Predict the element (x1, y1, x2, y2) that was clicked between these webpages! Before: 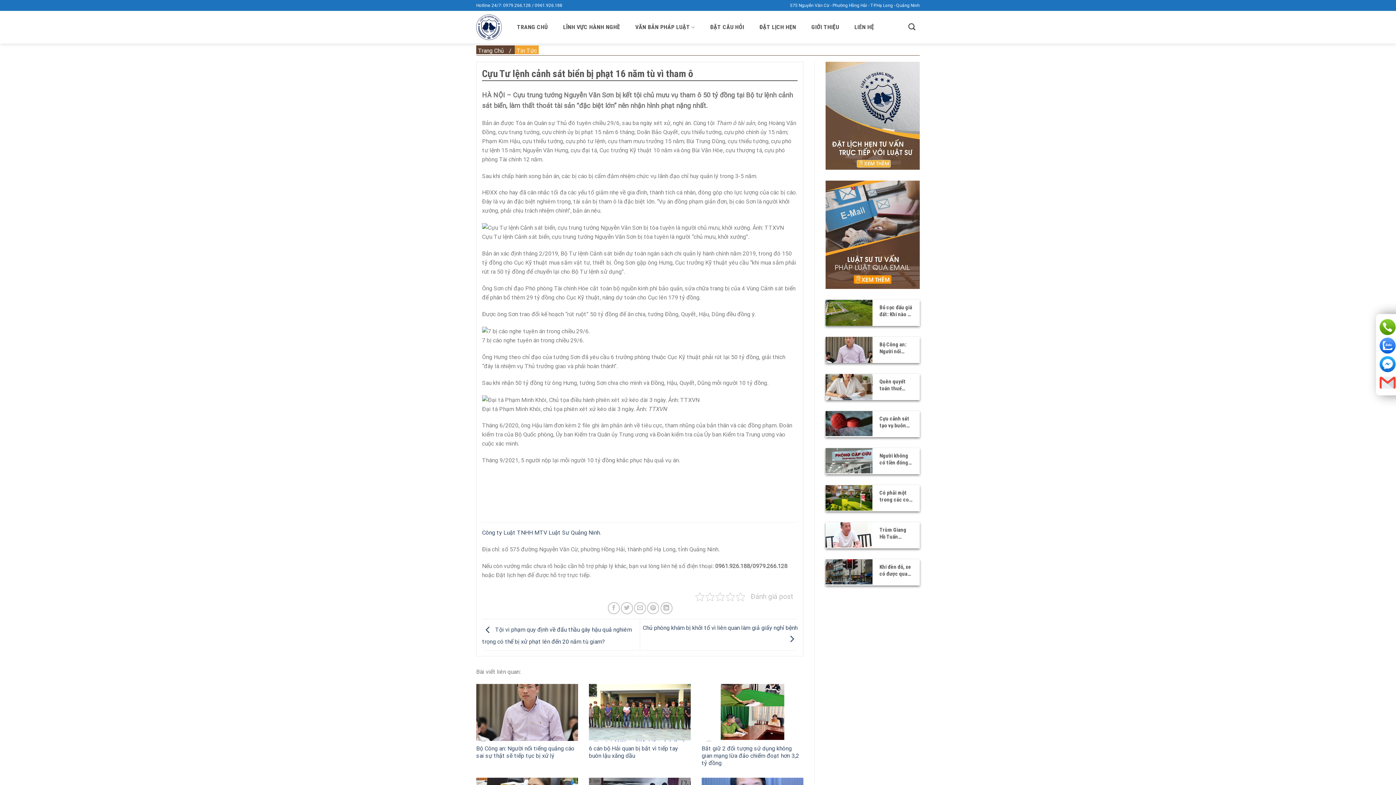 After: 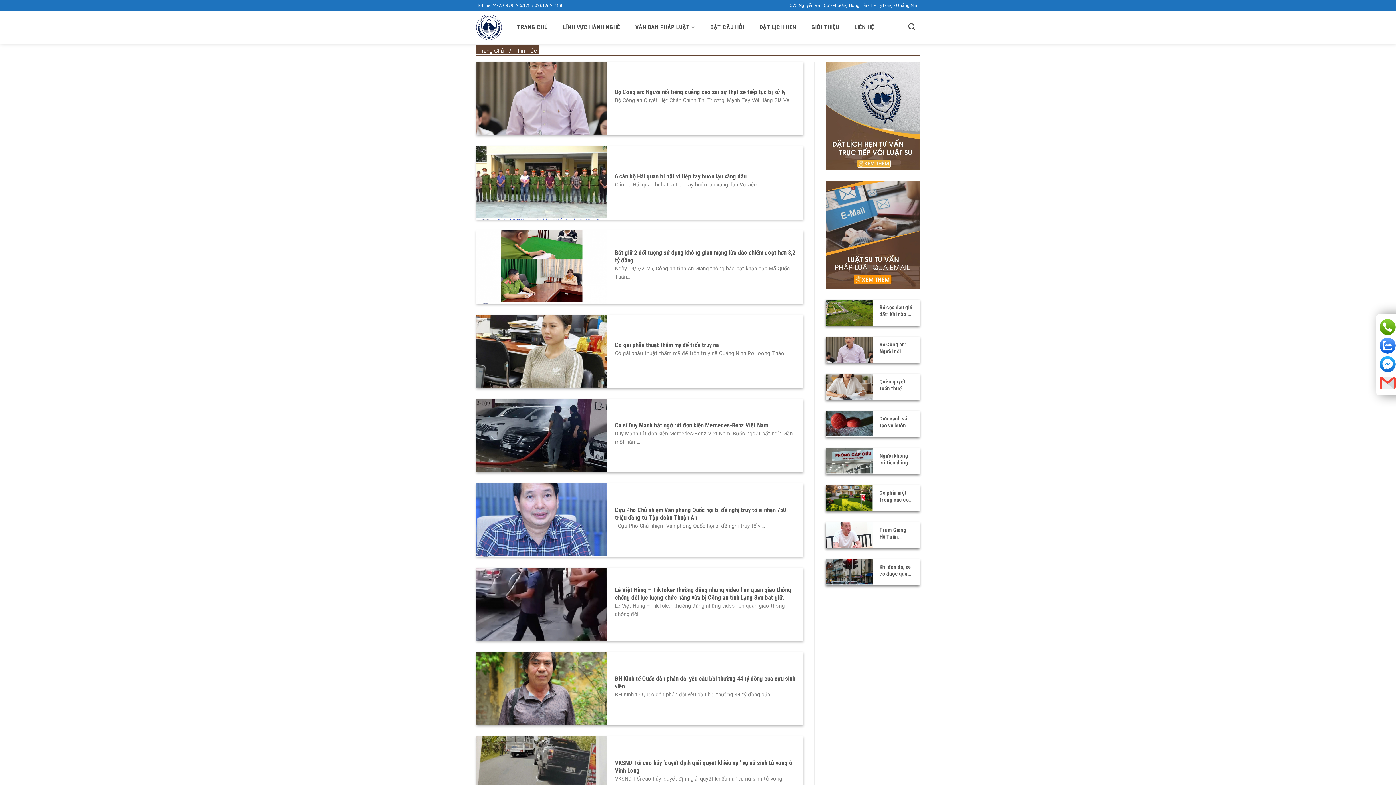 Action: label: Tin Tức bbox: (514, 45, 538, 54)